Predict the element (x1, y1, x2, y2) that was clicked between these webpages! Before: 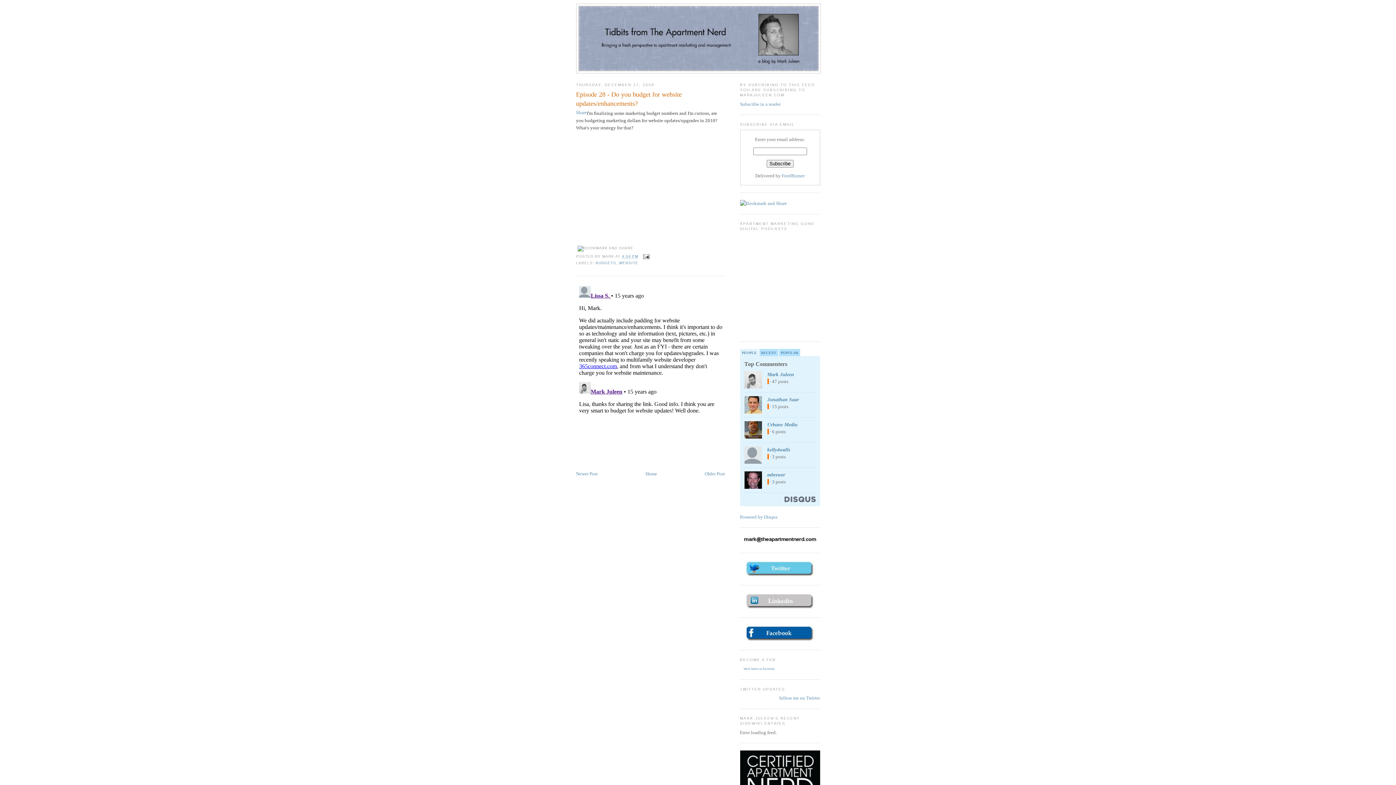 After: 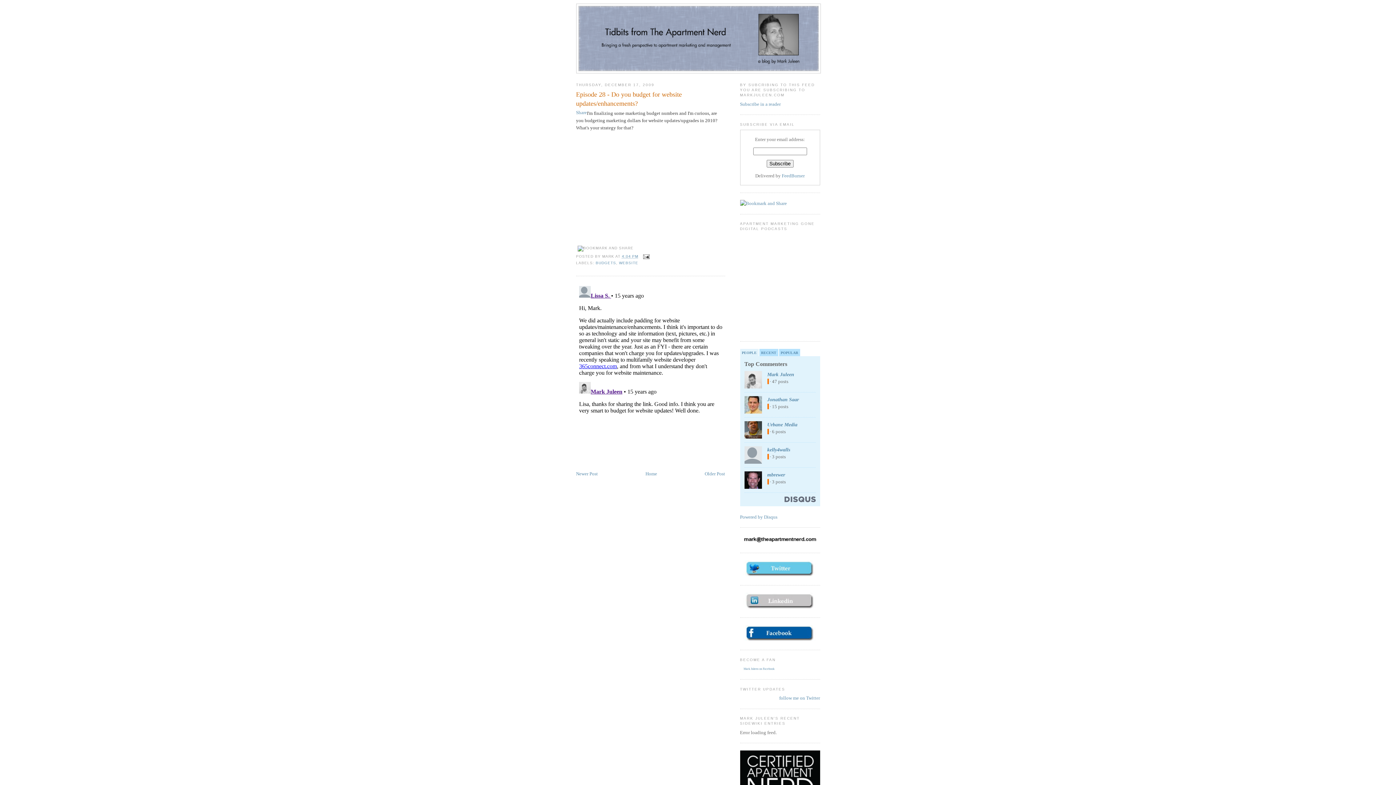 Action: label: Episode 28 - Do you budget for website updates/enhancements? bbox: (576, 90, 725, 108)